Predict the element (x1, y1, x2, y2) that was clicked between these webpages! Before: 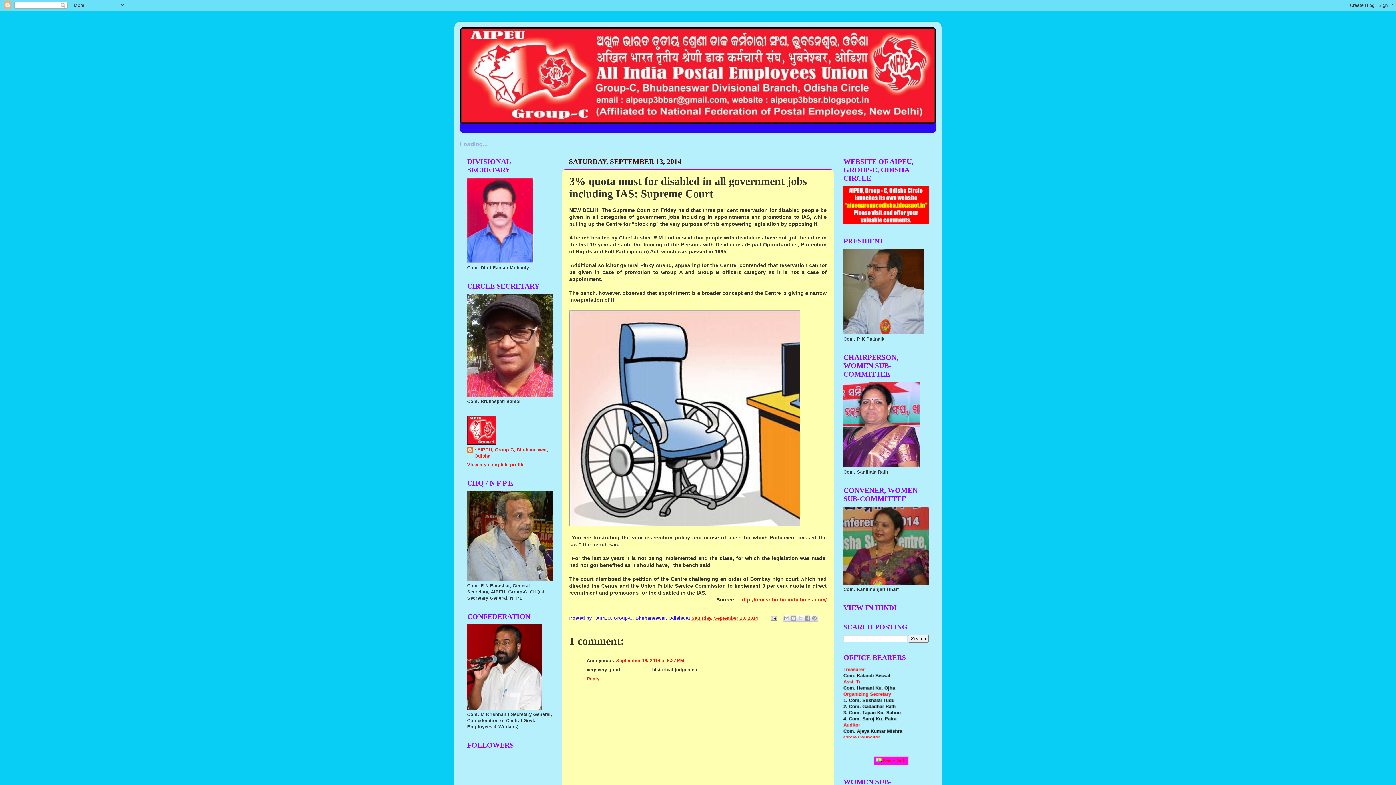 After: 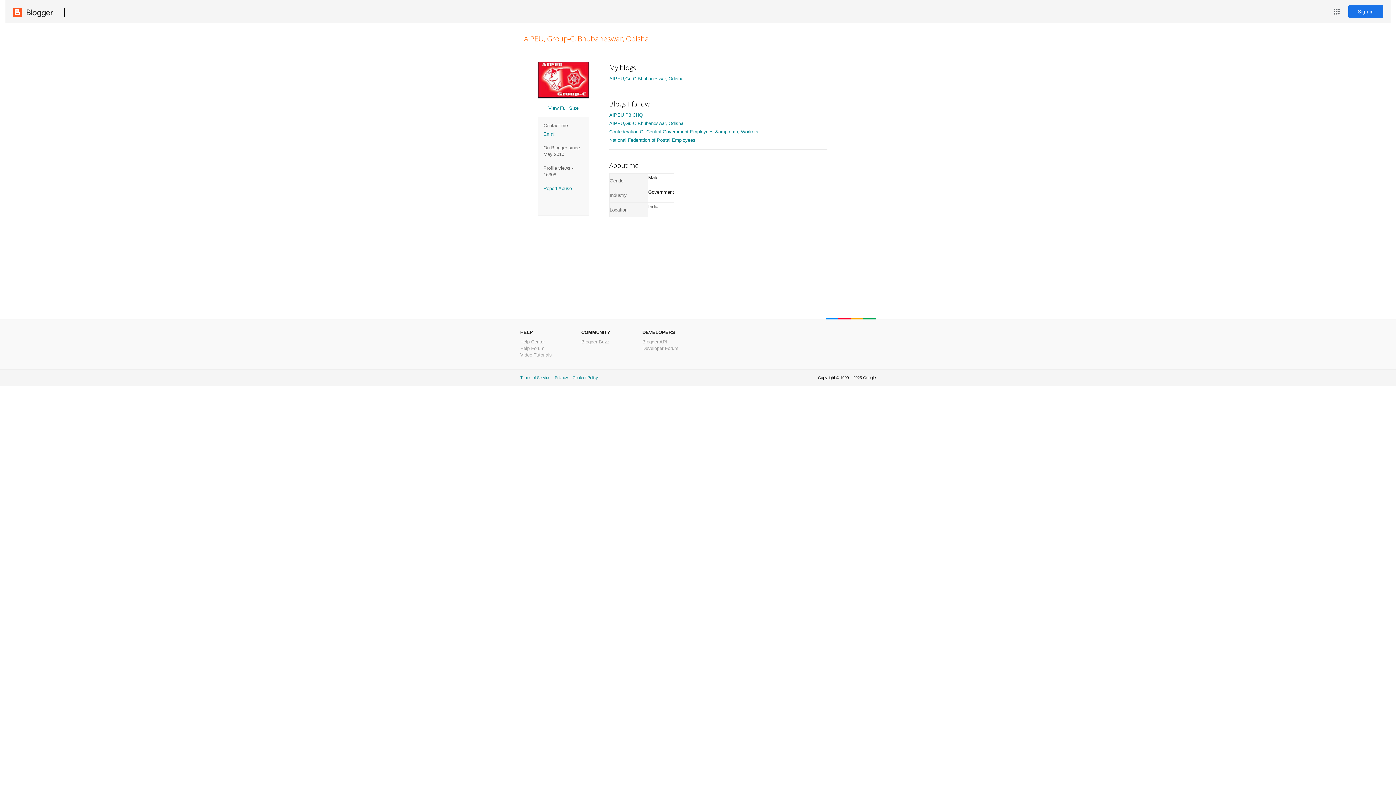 Action: label: View my complete profile bbox: (467, 462, 524, 467)